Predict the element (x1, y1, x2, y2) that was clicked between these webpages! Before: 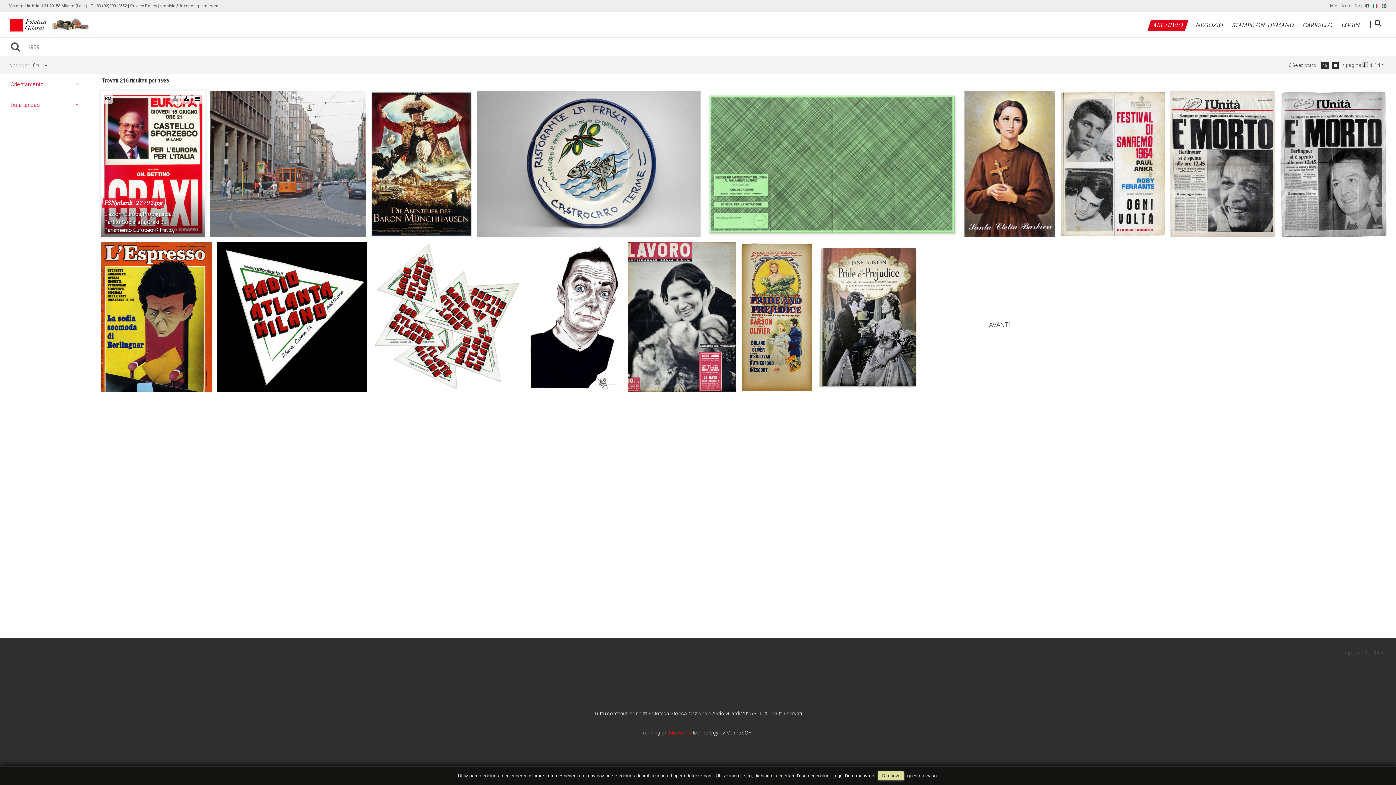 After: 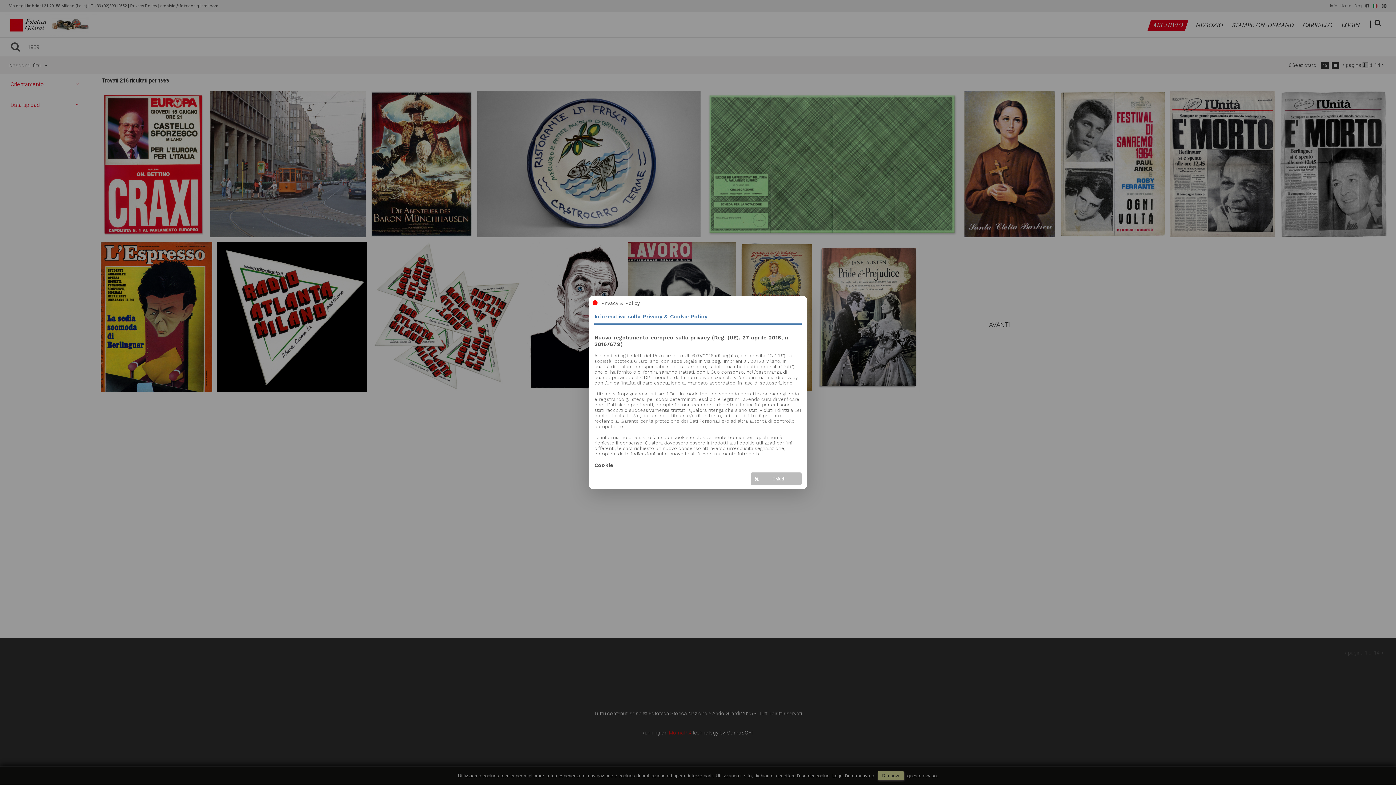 Action: label: Leggi bbox: (832, 773, 843, 778)